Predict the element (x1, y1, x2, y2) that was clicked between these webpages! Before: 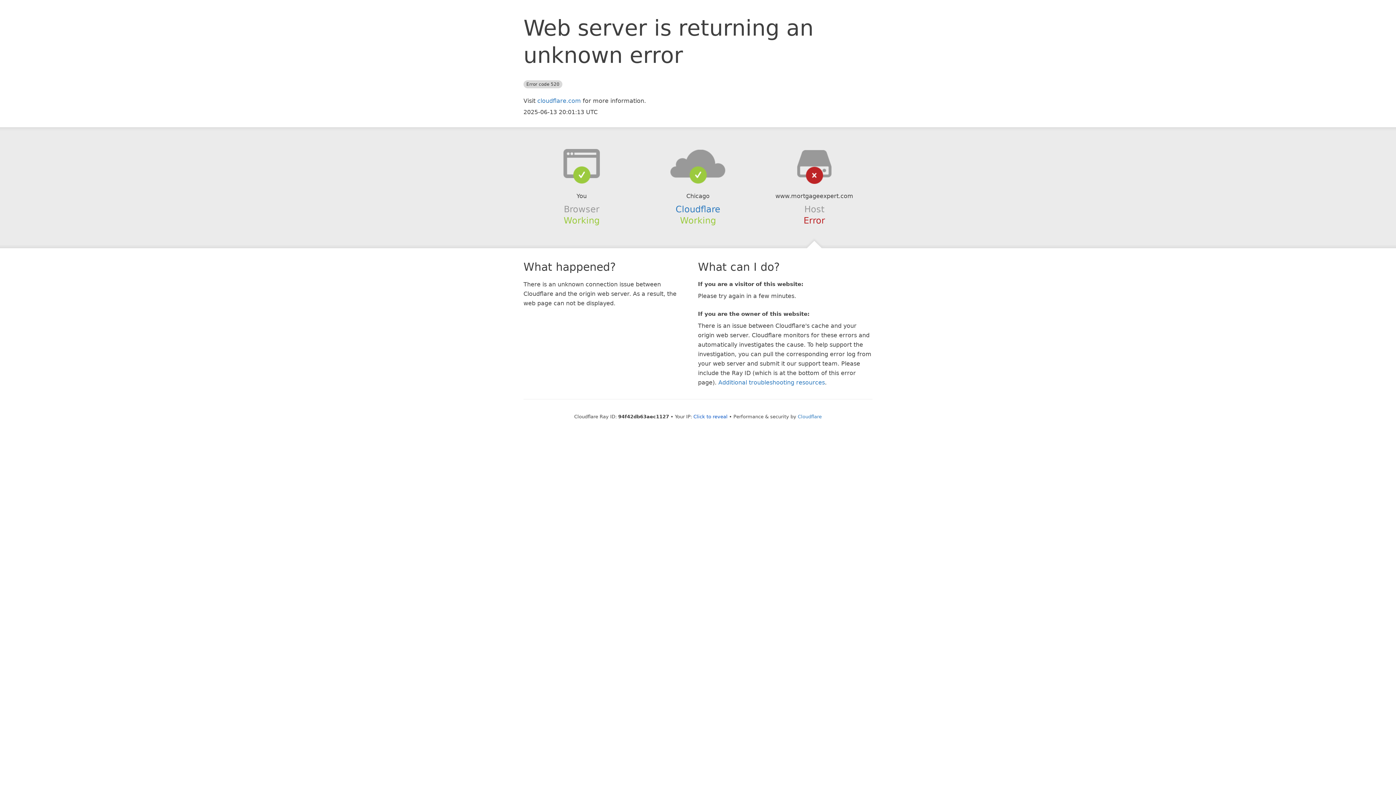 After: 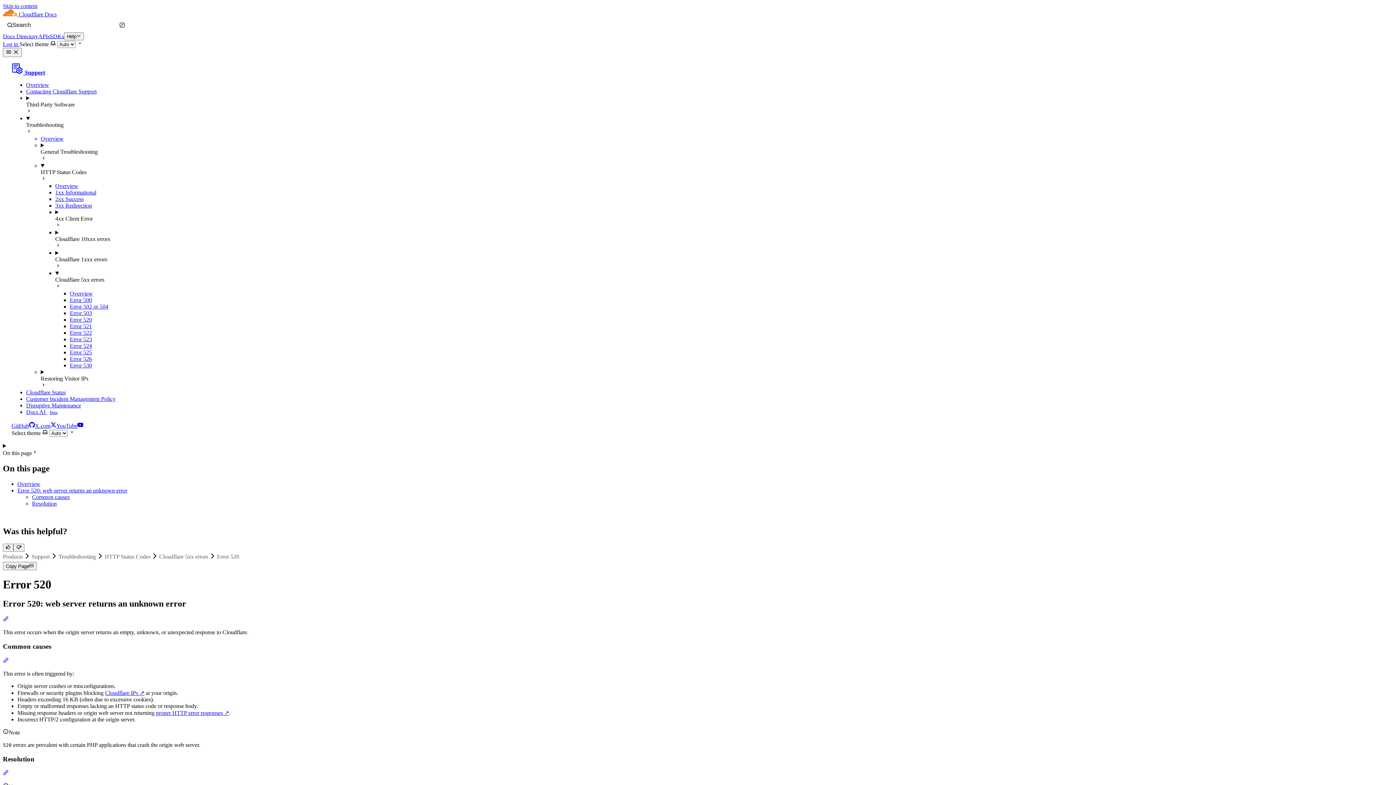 Action: bbox: (718, 379, 825, 386) label: Additional troubleshooting resources